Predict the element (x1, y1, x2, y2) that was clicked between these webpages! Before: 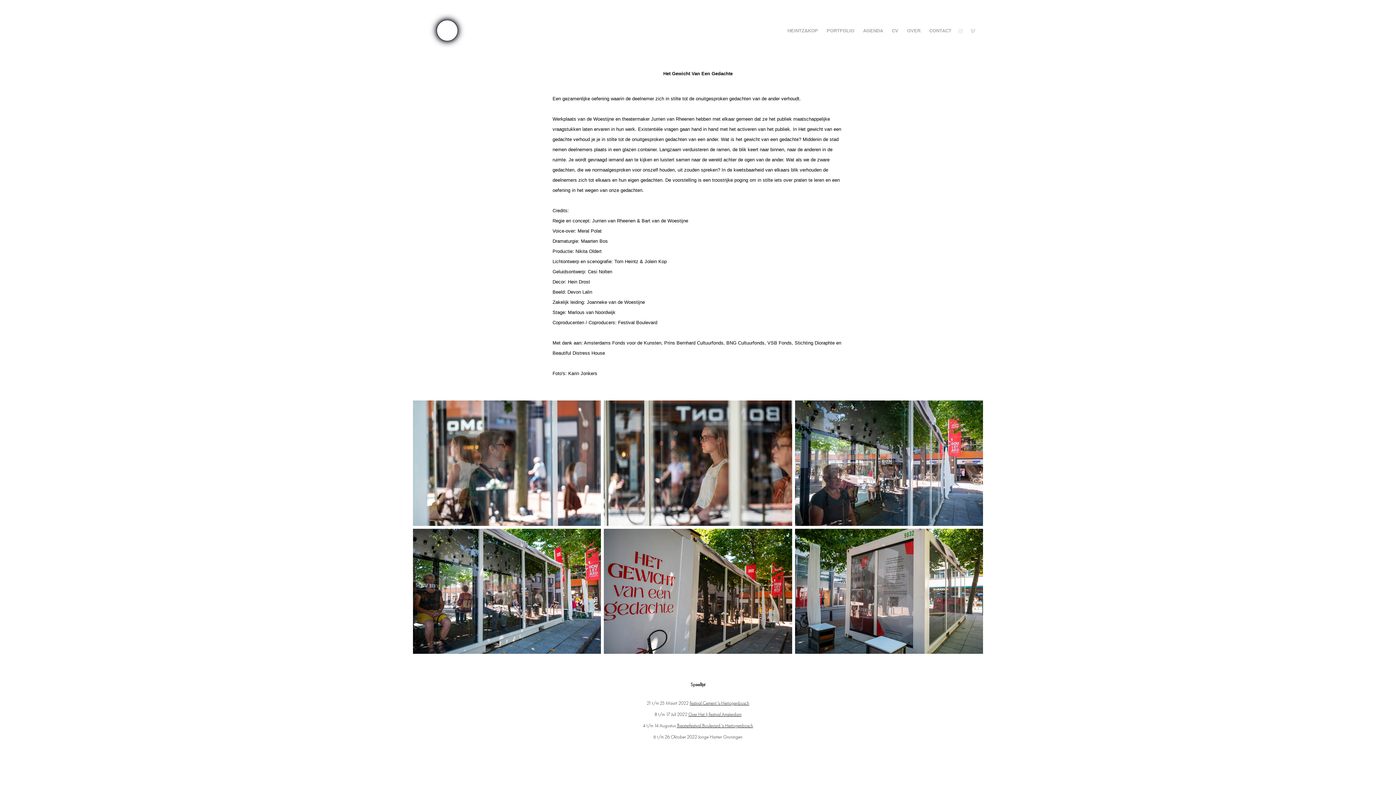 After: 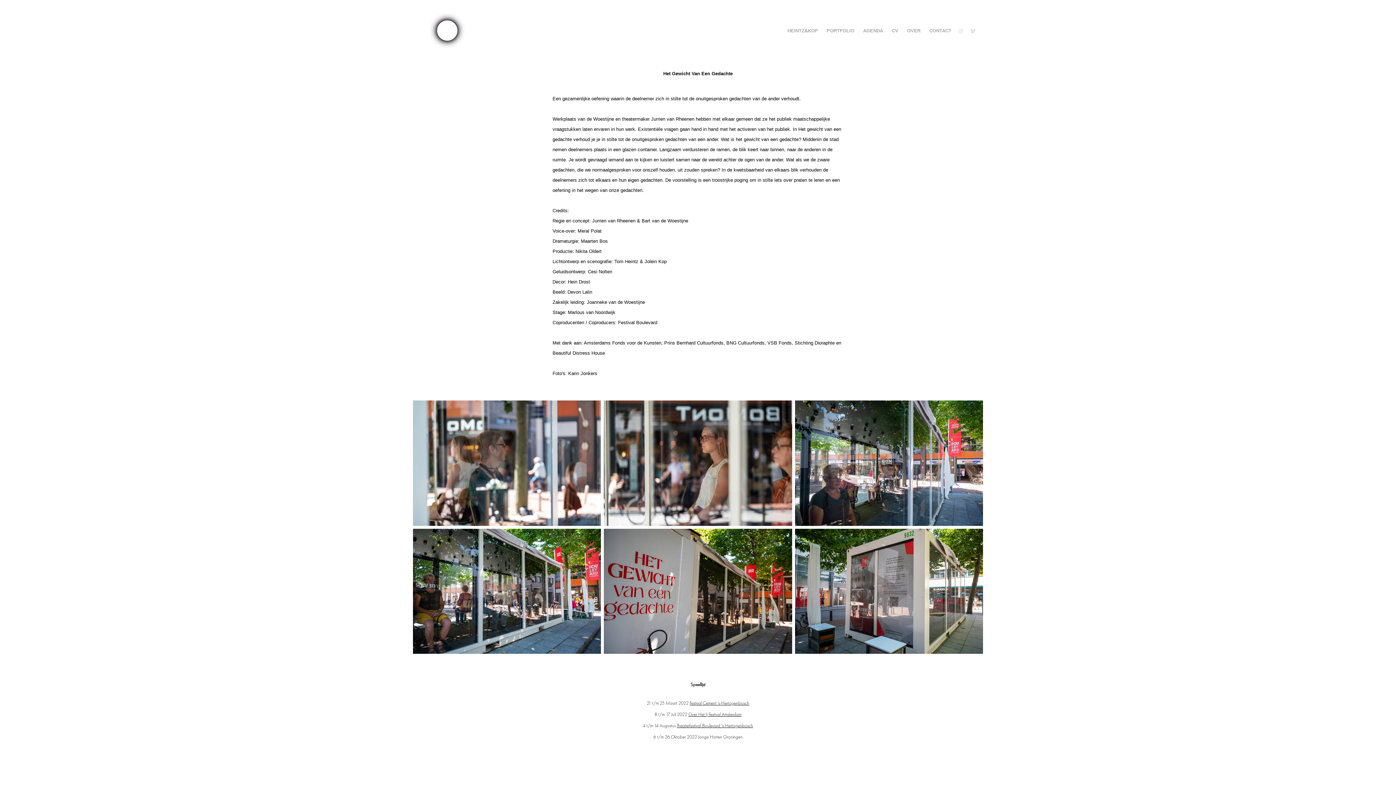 Action: label: Over Het Ij Festival Amsterdam bbox: (688, 711, 741, 717)